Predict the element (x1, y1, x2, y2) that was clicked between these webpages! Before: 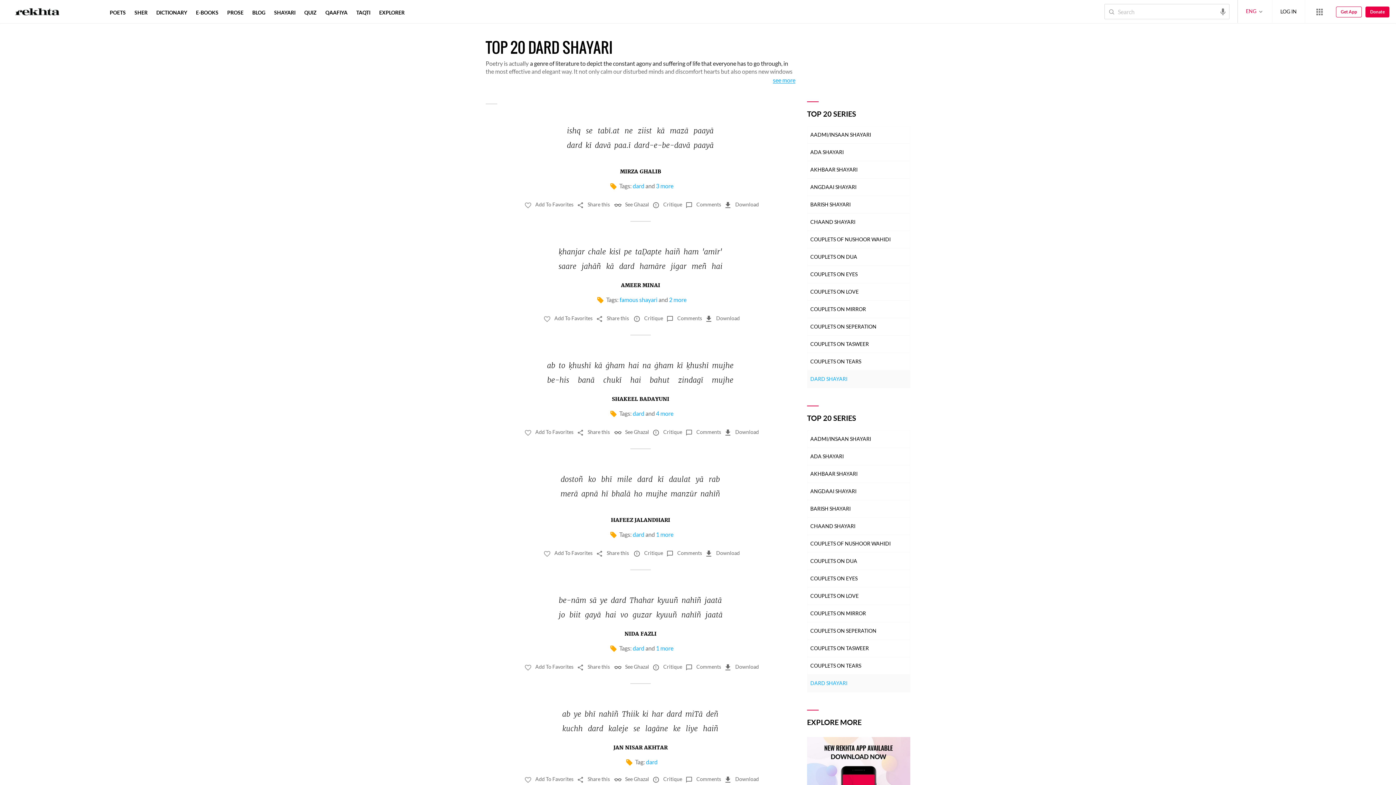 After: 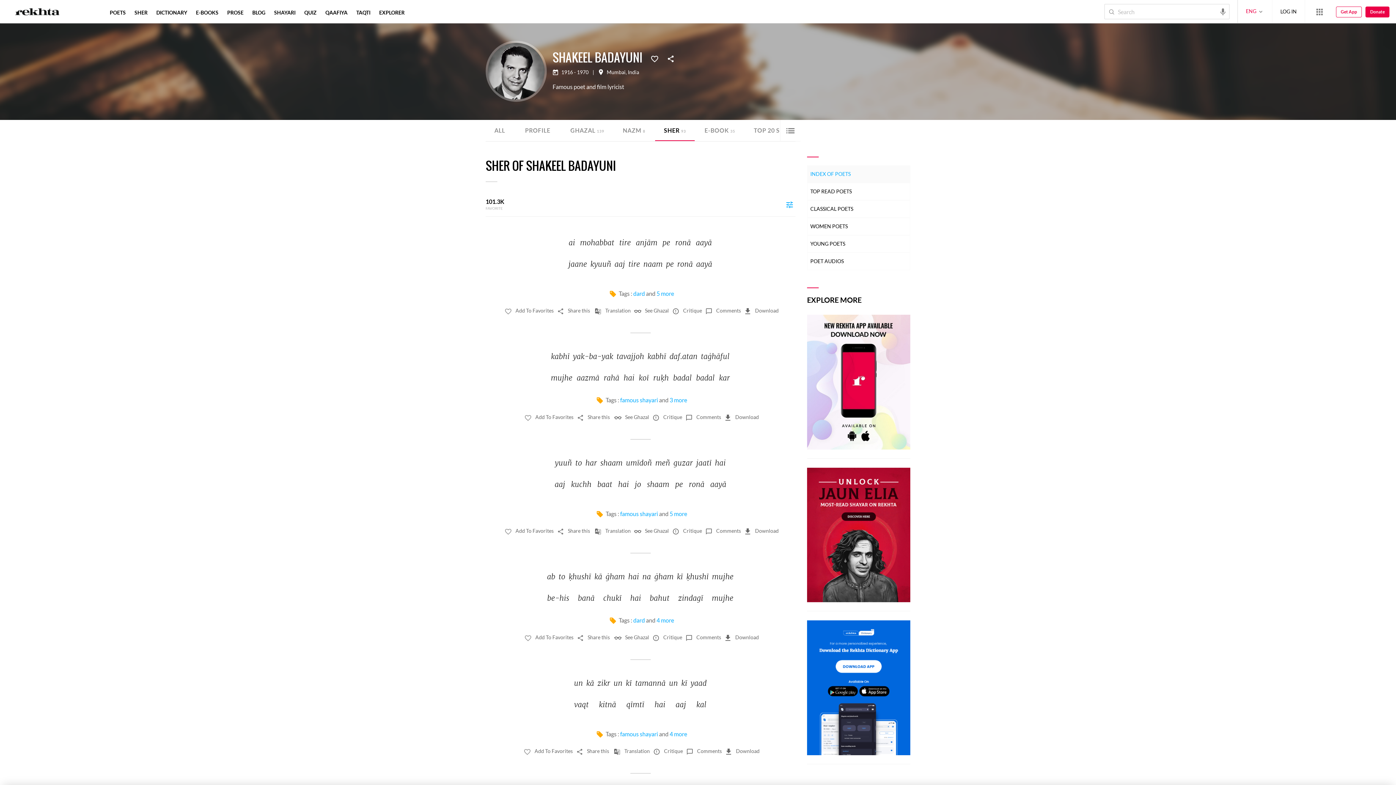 Action: label: SHAKEEL BADAYUNI bbox: (612, 396, 669, 402)